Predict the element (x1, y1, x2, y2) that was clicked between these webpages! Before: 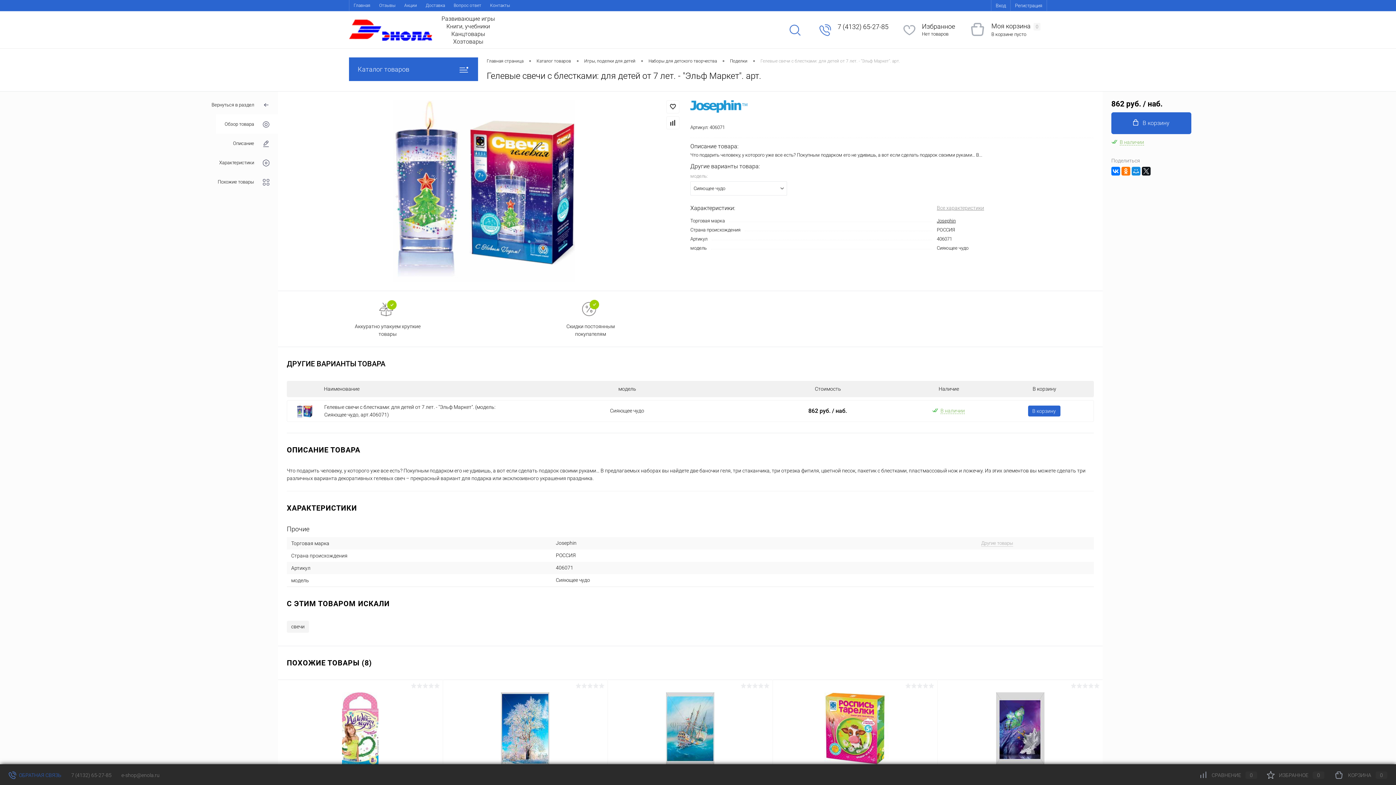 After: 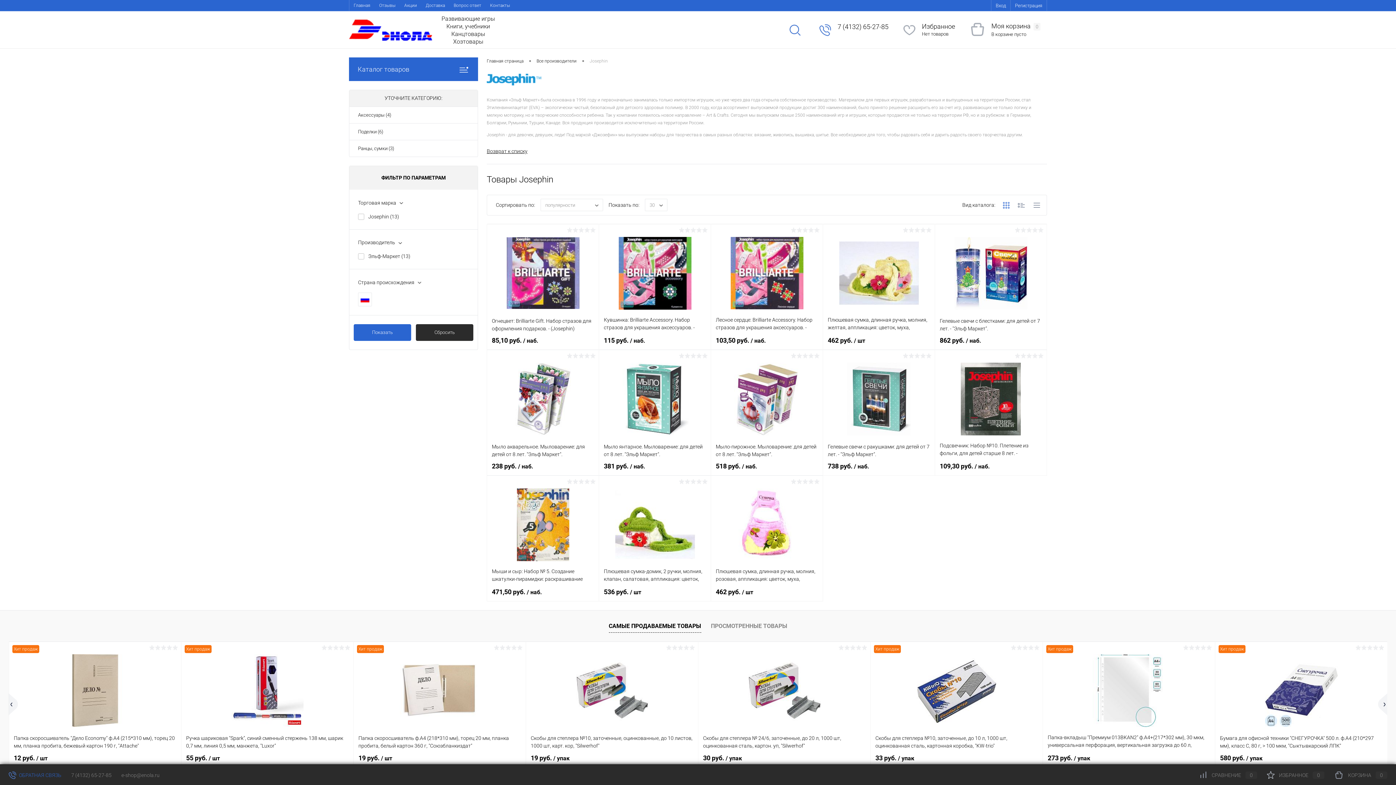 Action: bbox: (690, 100, 747, 112)